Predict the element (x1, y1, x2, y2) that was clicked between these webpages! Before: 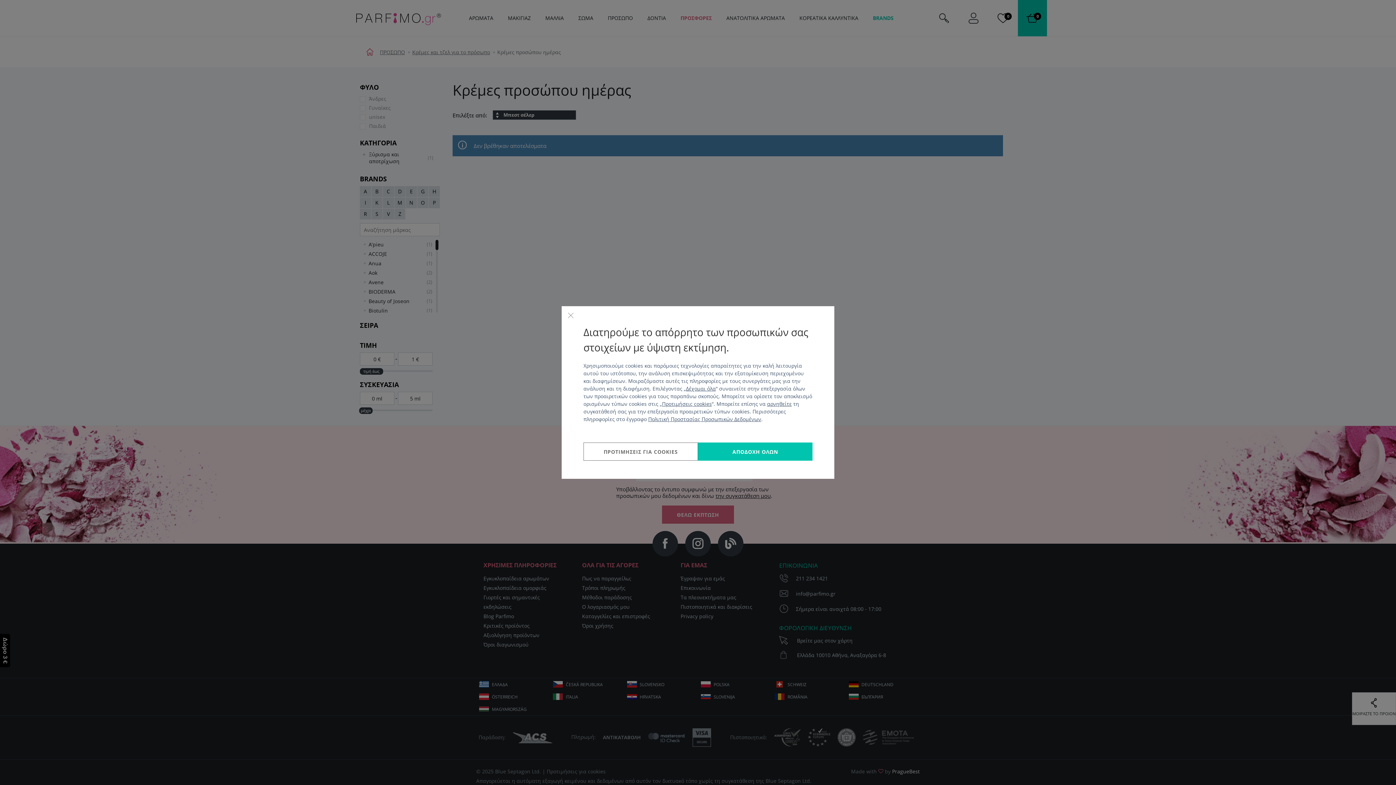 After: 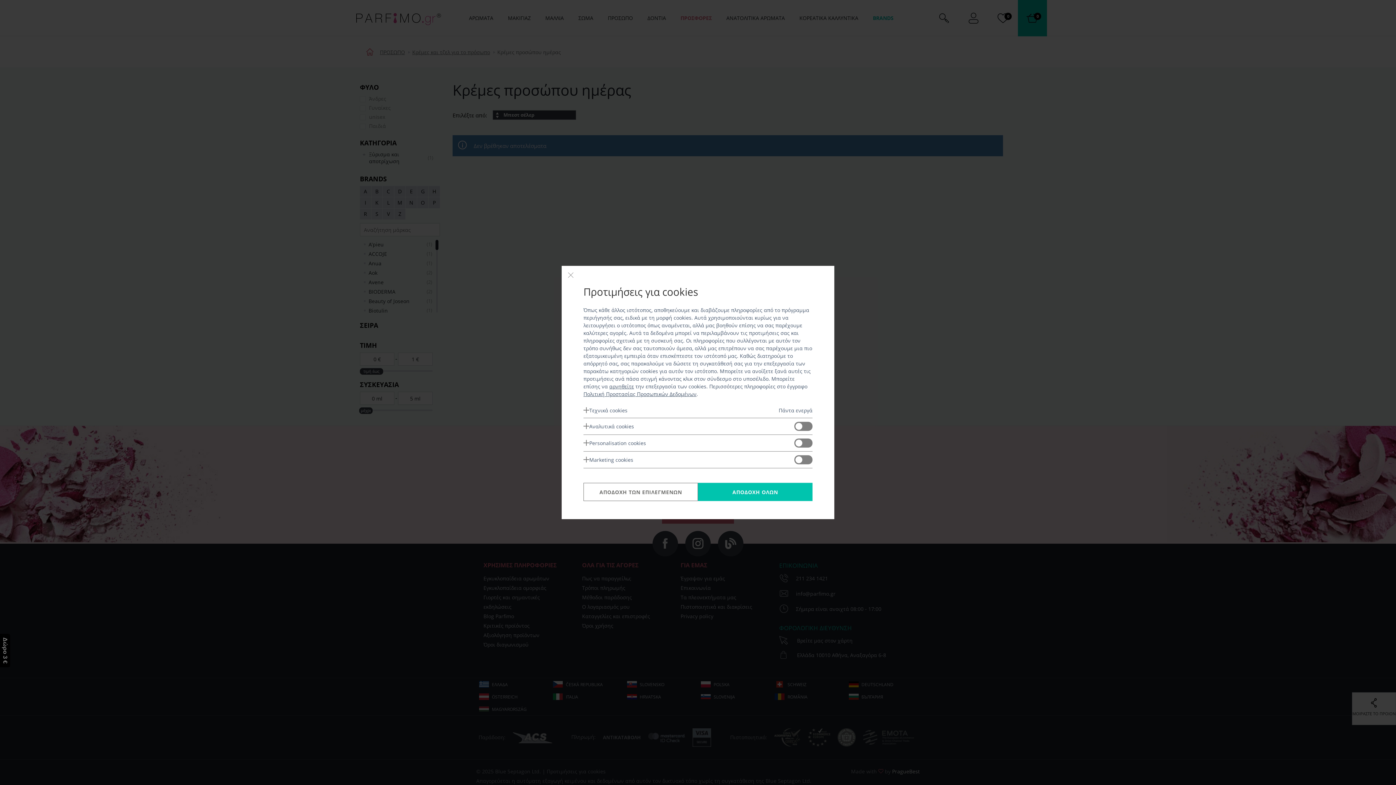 Action: label: ΠΡΟΤΙΜΗΣΕΙΣ ΓΙΑ COOKIES bbox: (583, 442, 698, 460)